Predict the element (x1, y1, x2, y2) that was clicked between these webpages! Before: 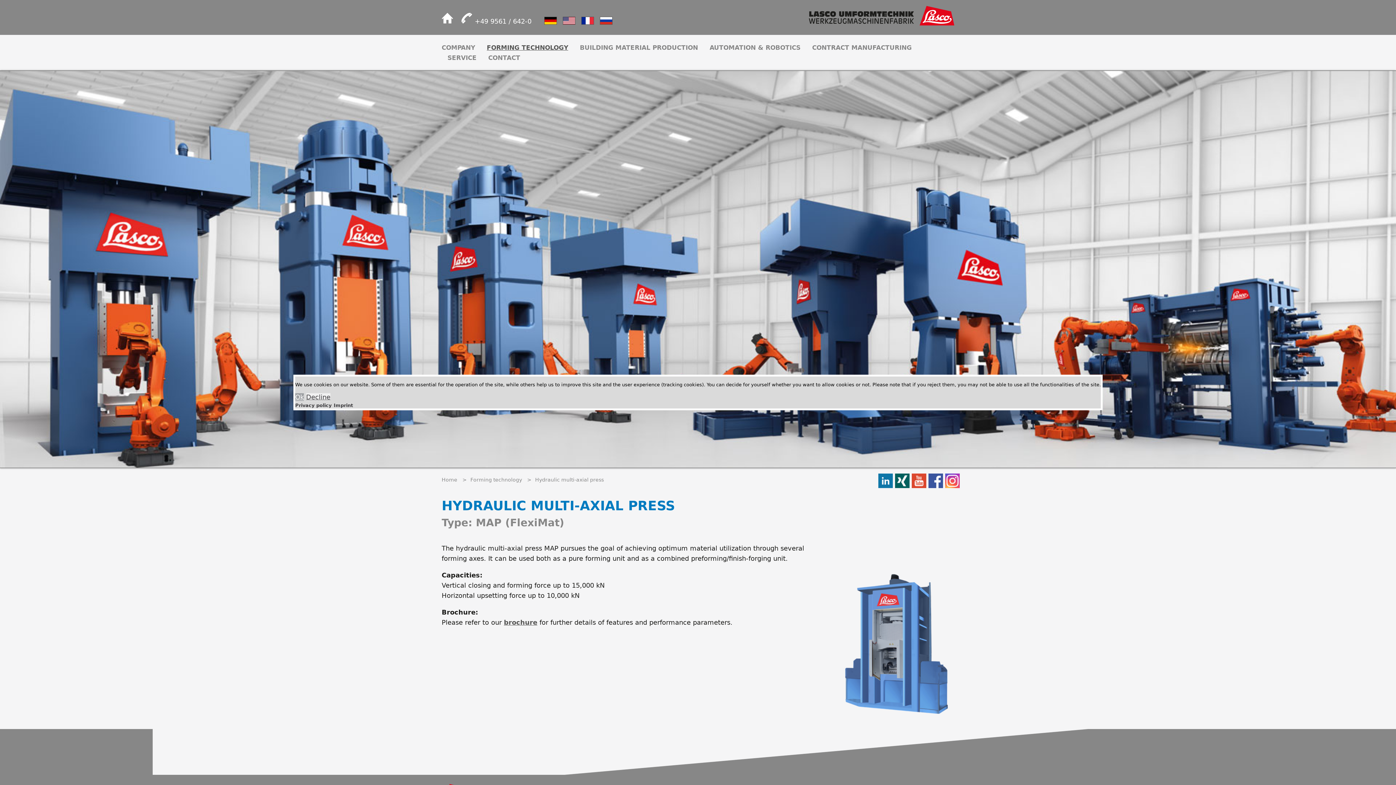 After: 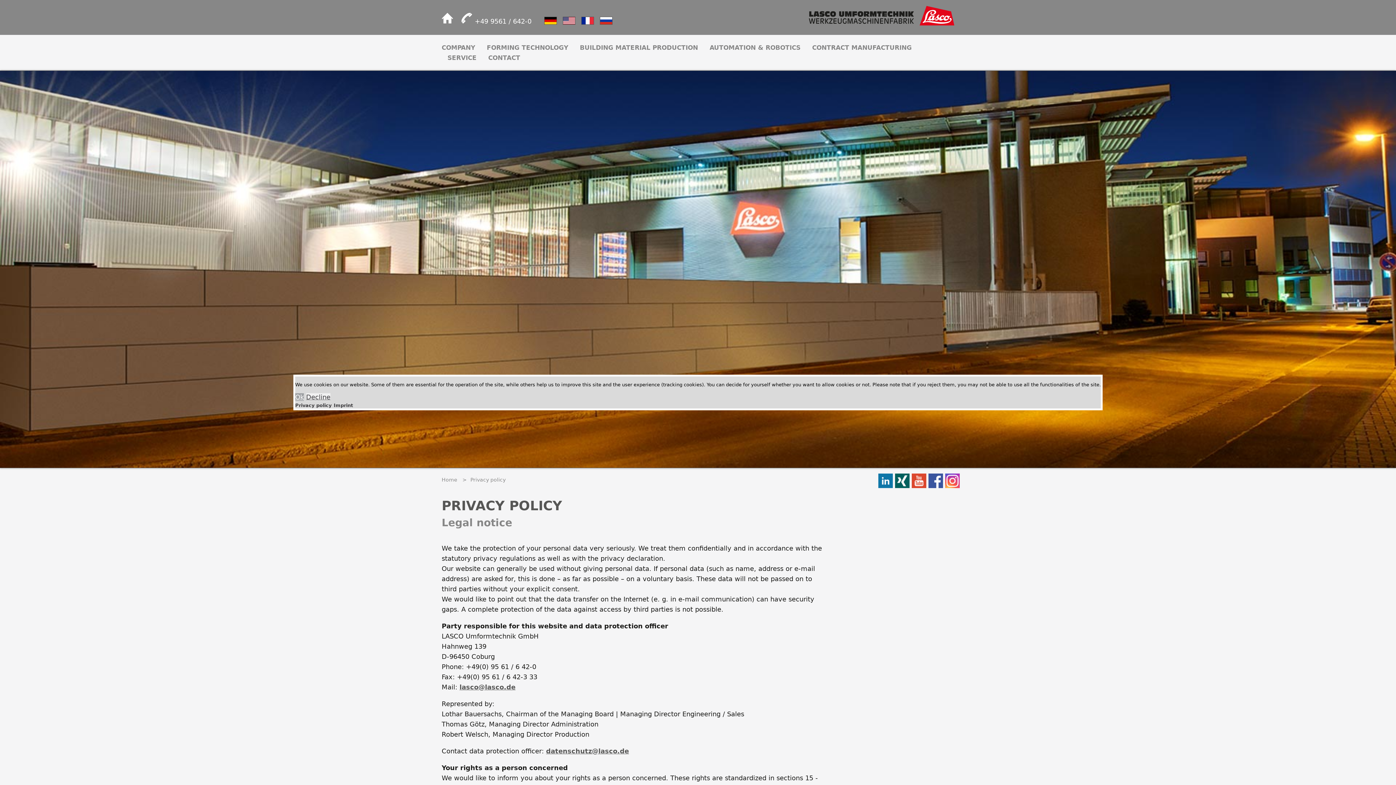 Action: bbox: (295, 402, 331, 408) label: Privacy policy